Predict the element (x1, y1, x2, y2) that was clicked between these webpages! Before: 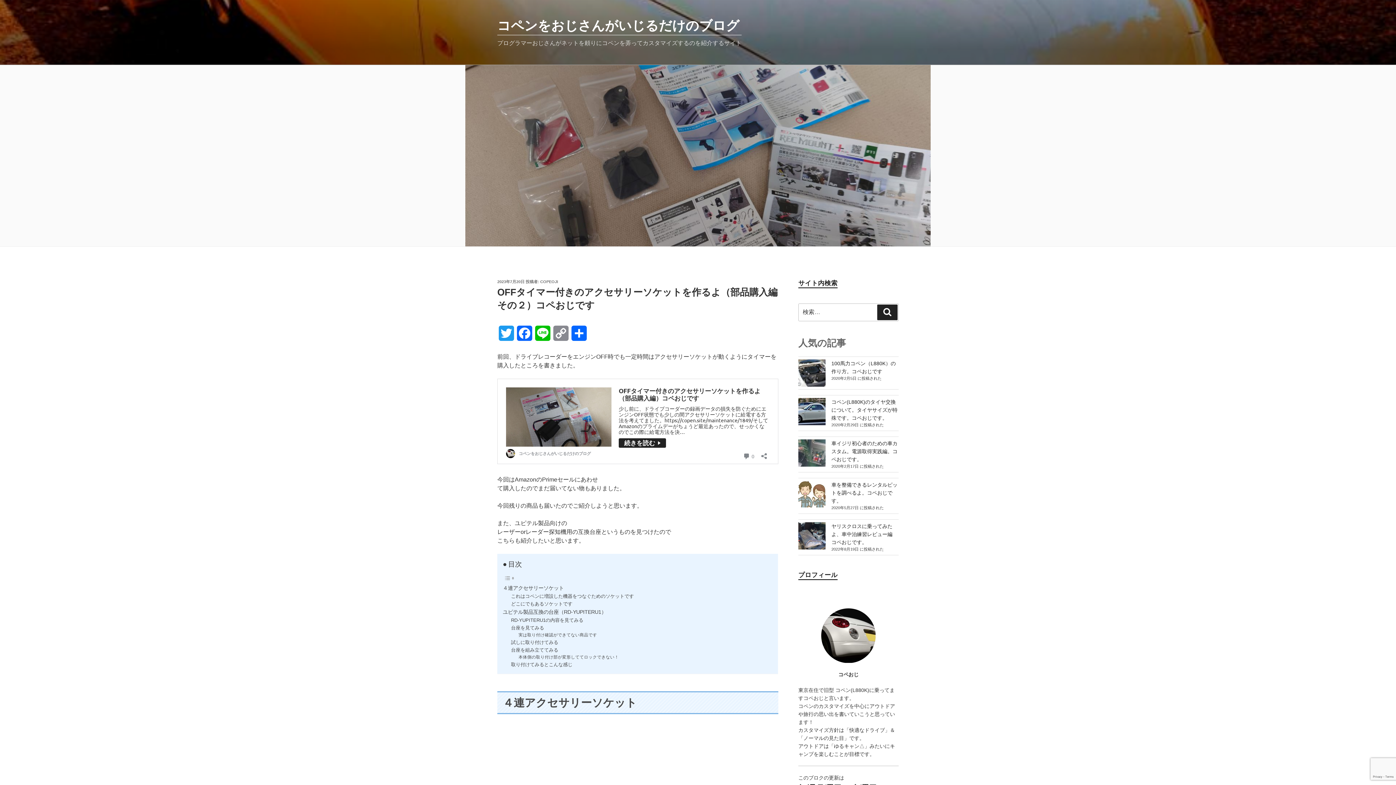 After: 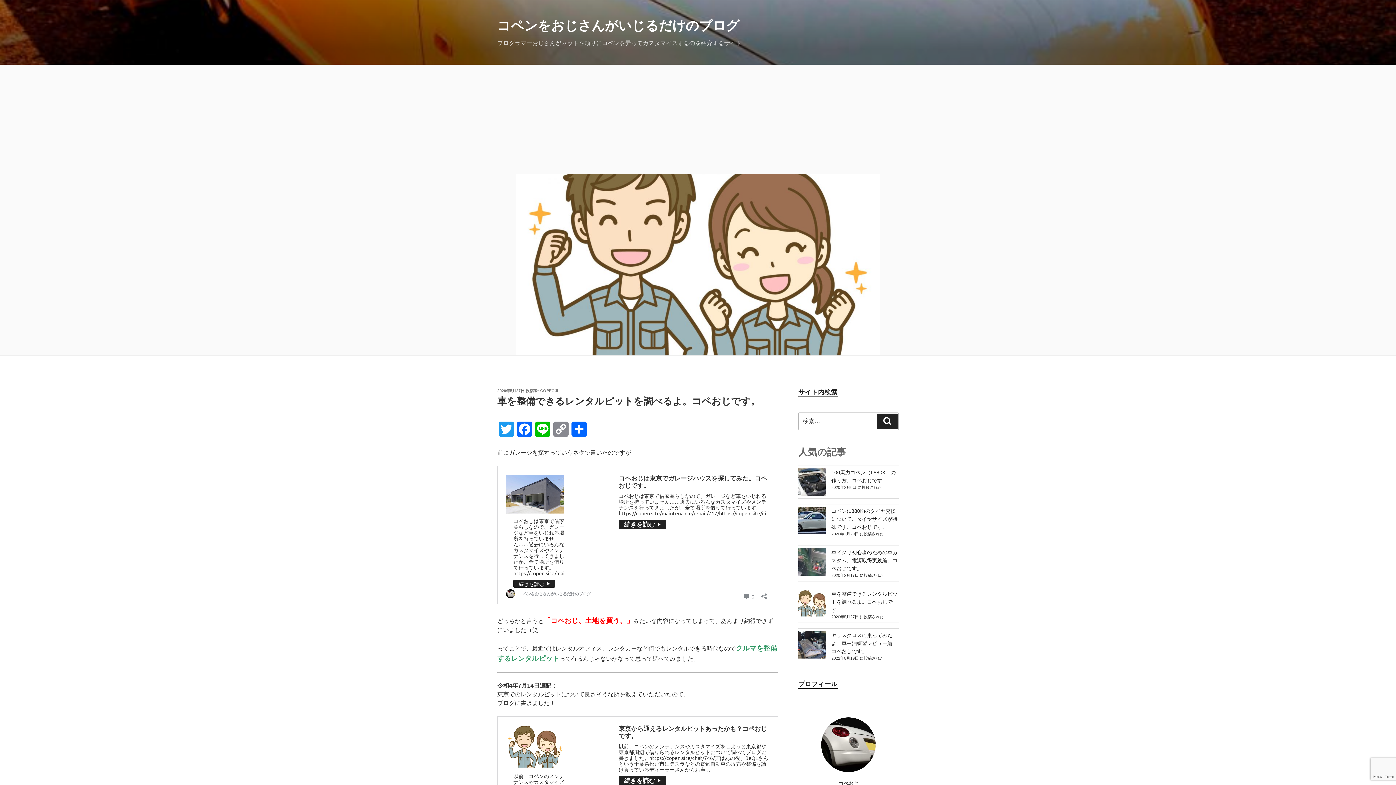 Action: label: 車を整備できるレンタルピットを調べるよ。コペおじです。 bbox: (831, 482, 897, 504)